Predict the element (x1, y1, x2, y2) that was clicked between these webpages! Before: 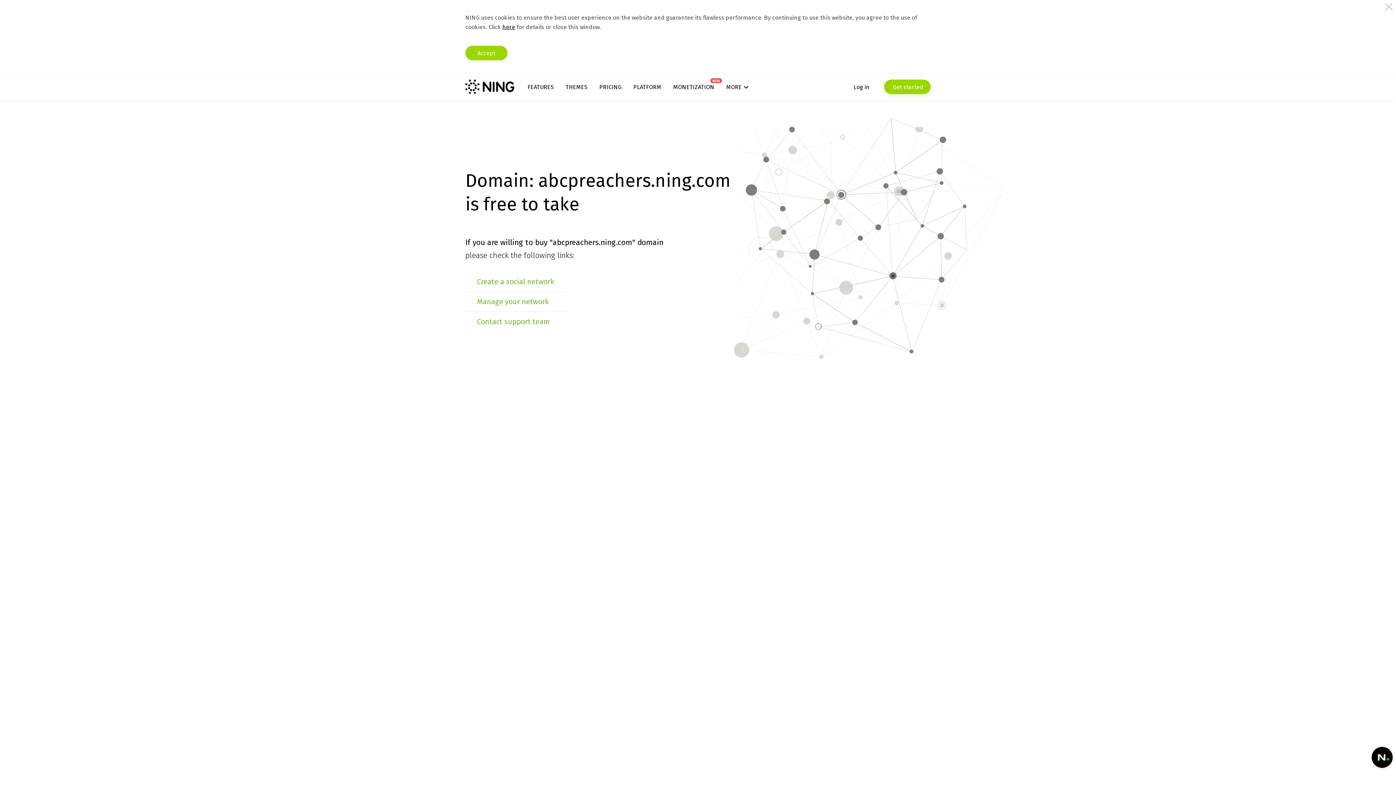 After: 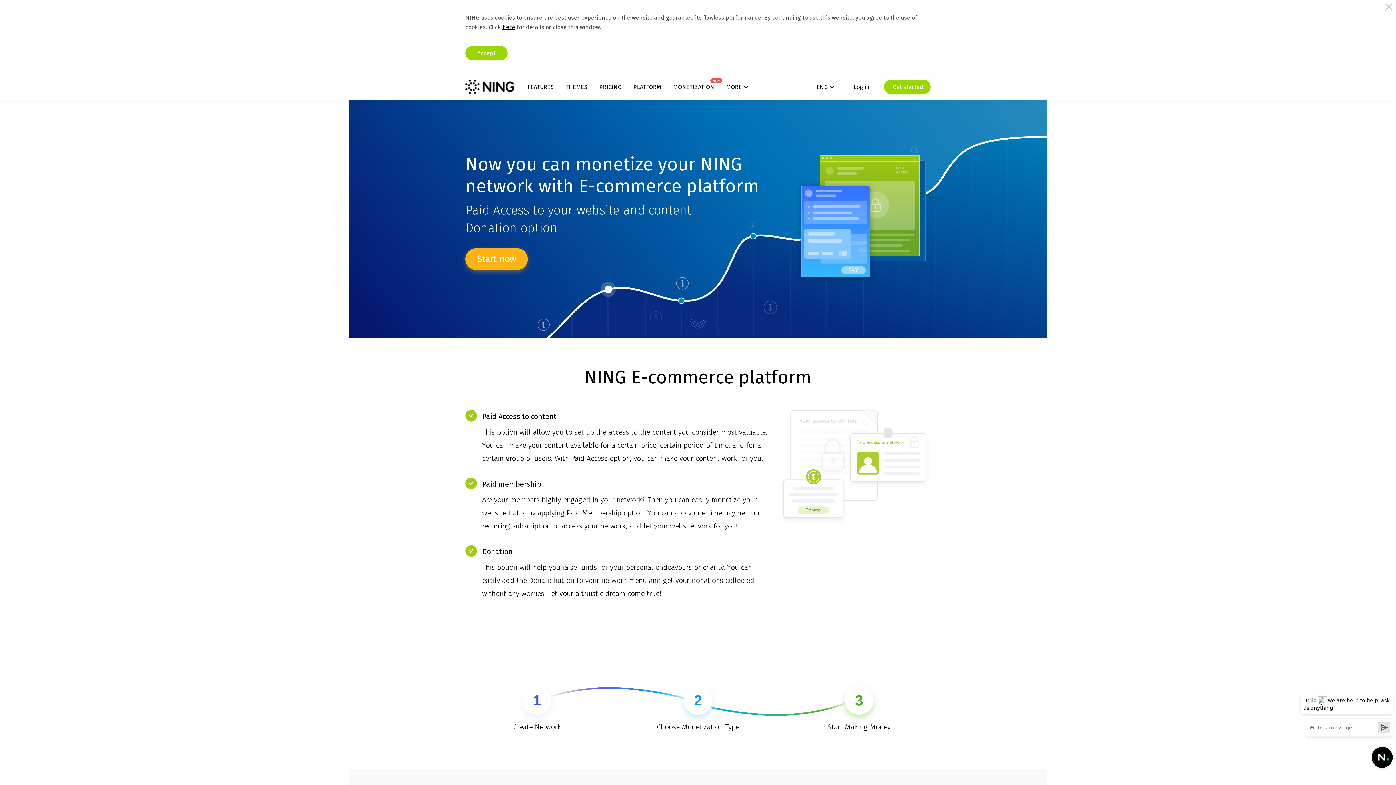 Action: bbox: (673, 83, 714, 90) label: MONETIZATION
NEW